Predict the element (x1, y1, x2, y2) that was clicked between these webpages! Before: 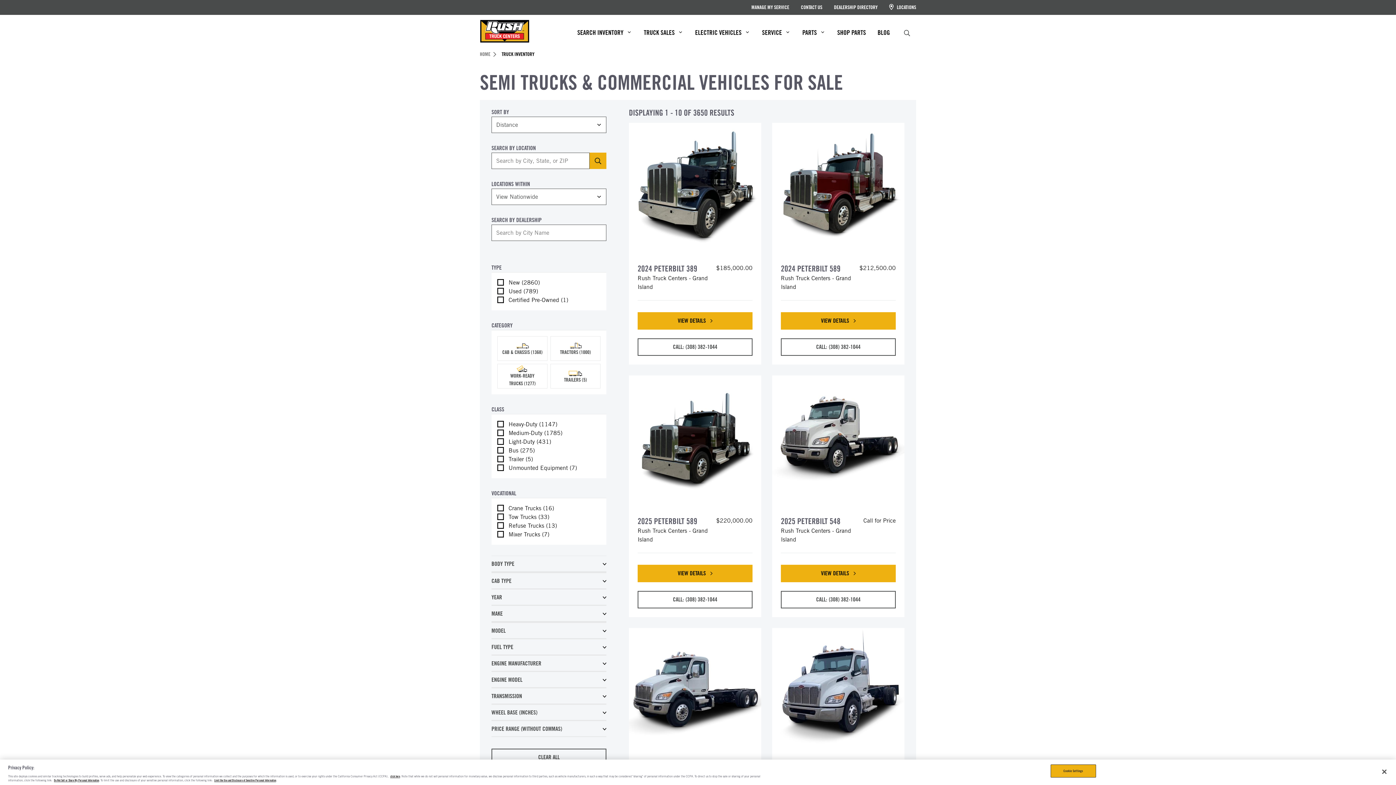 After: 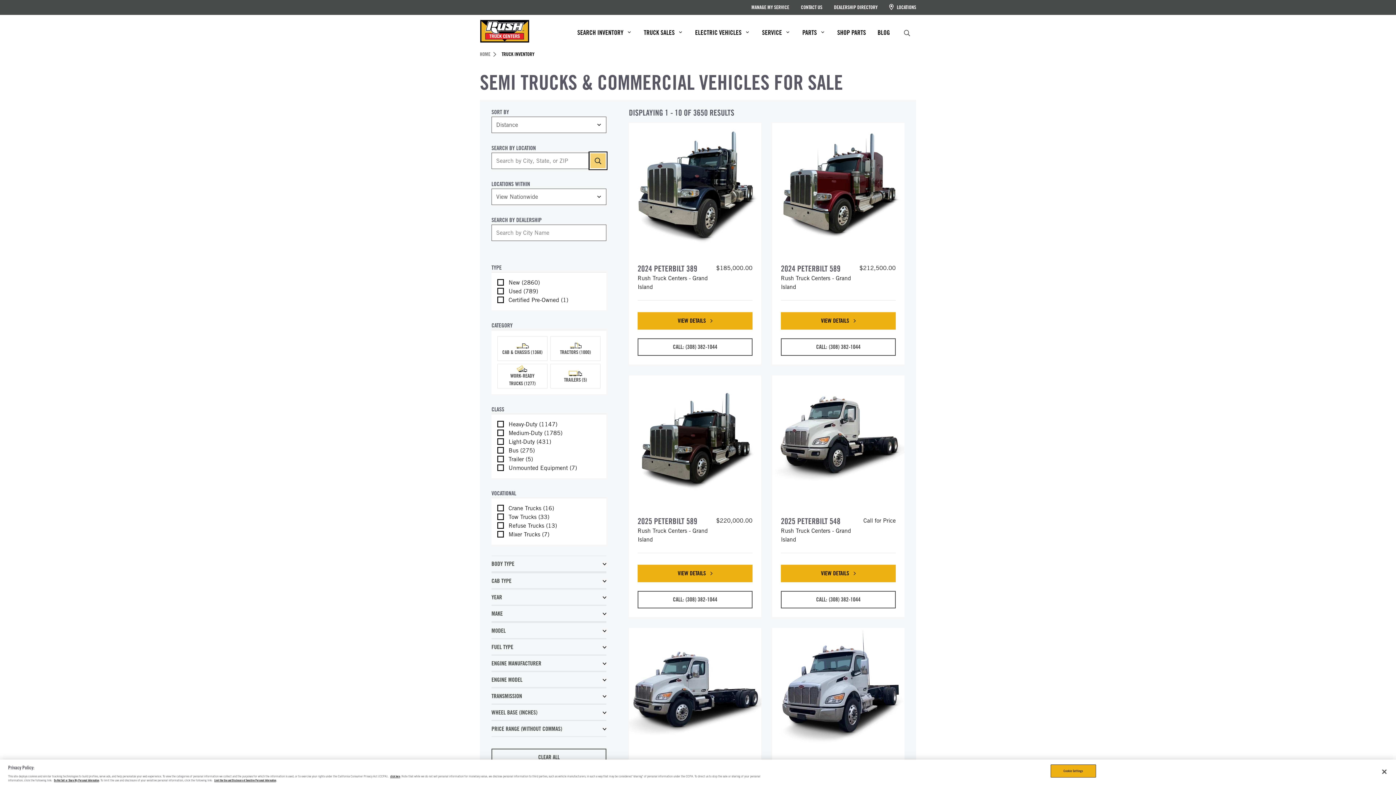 Action: bbox: (589, 152, 606, 169) label: FOR STORE LOCATIONS